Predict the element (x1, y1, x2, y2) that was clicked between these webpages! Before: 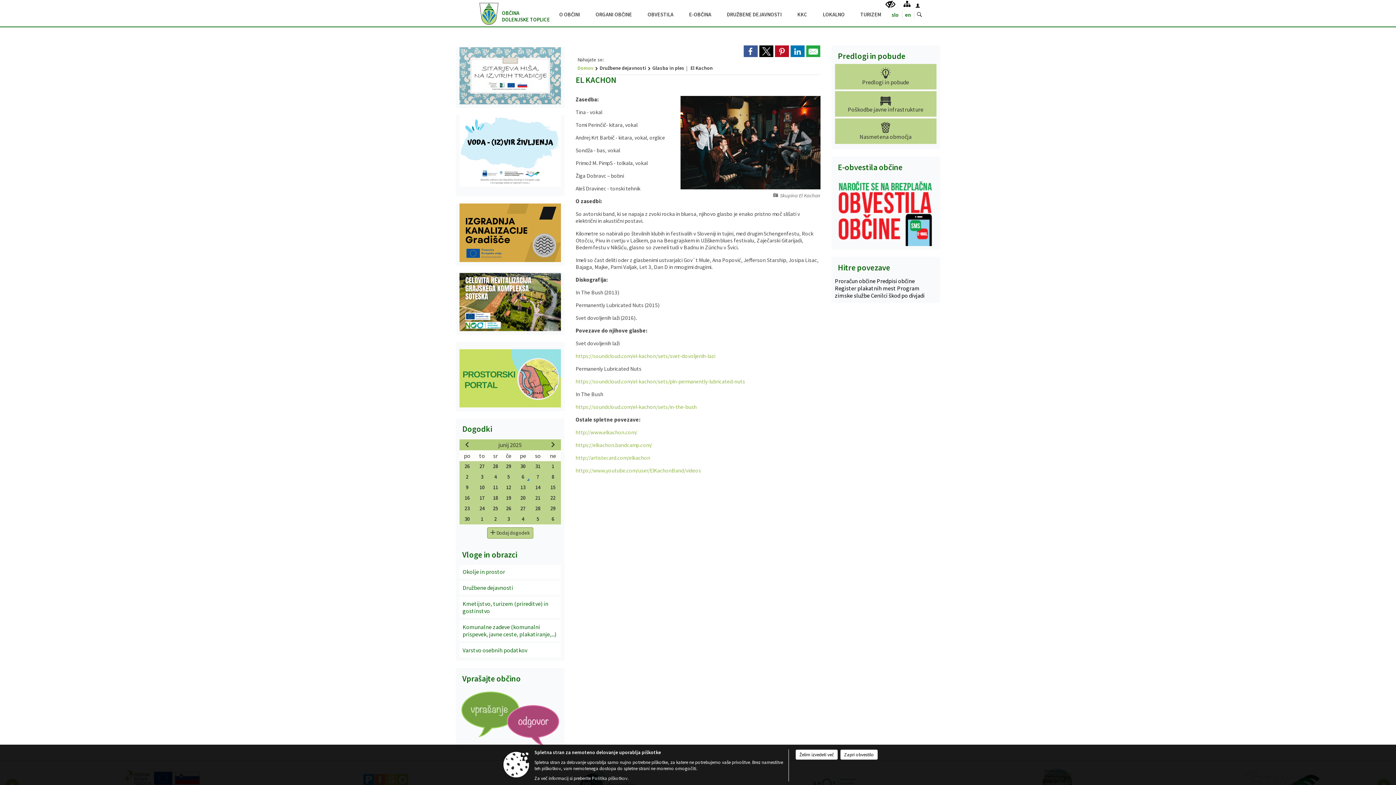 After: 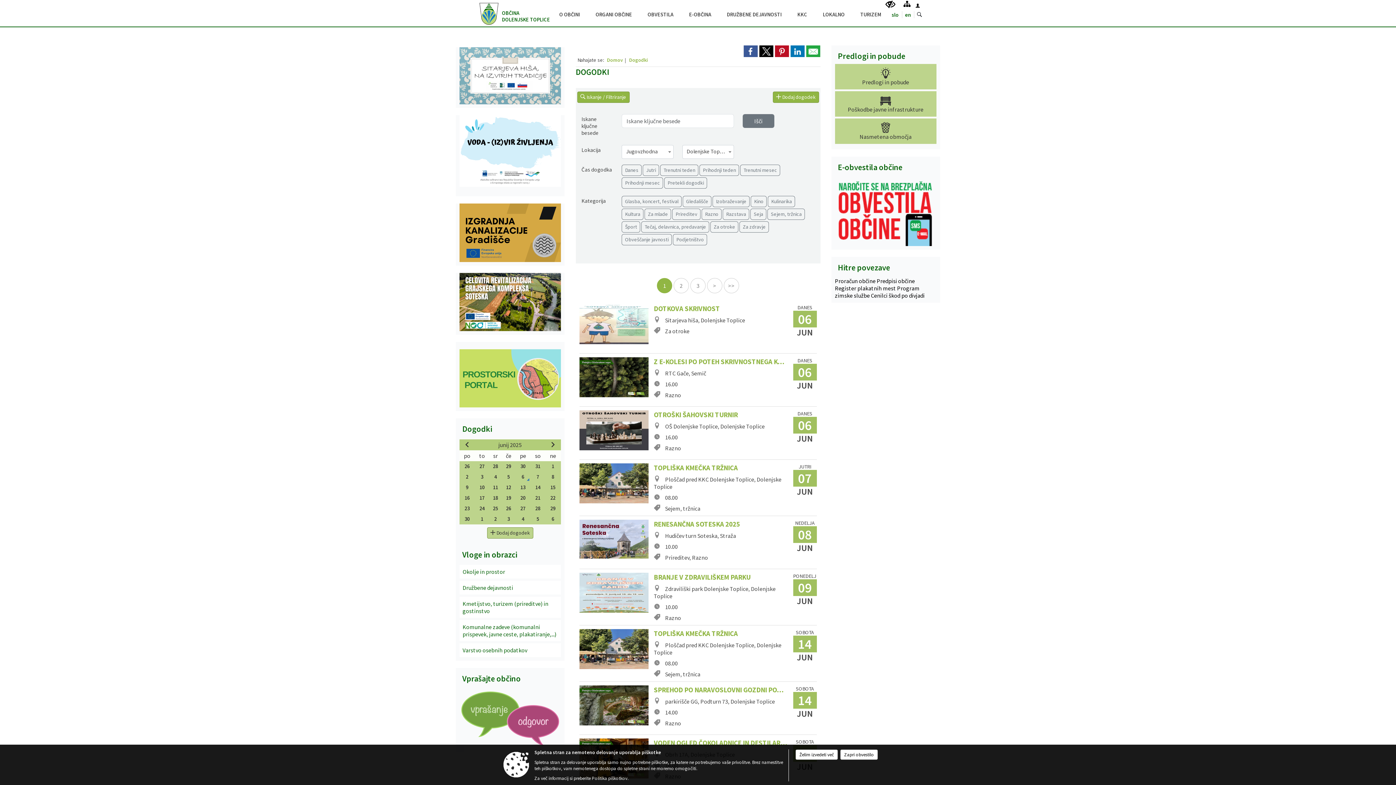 Action: label: Dogodki bbox: (462, 424, 492, 434)